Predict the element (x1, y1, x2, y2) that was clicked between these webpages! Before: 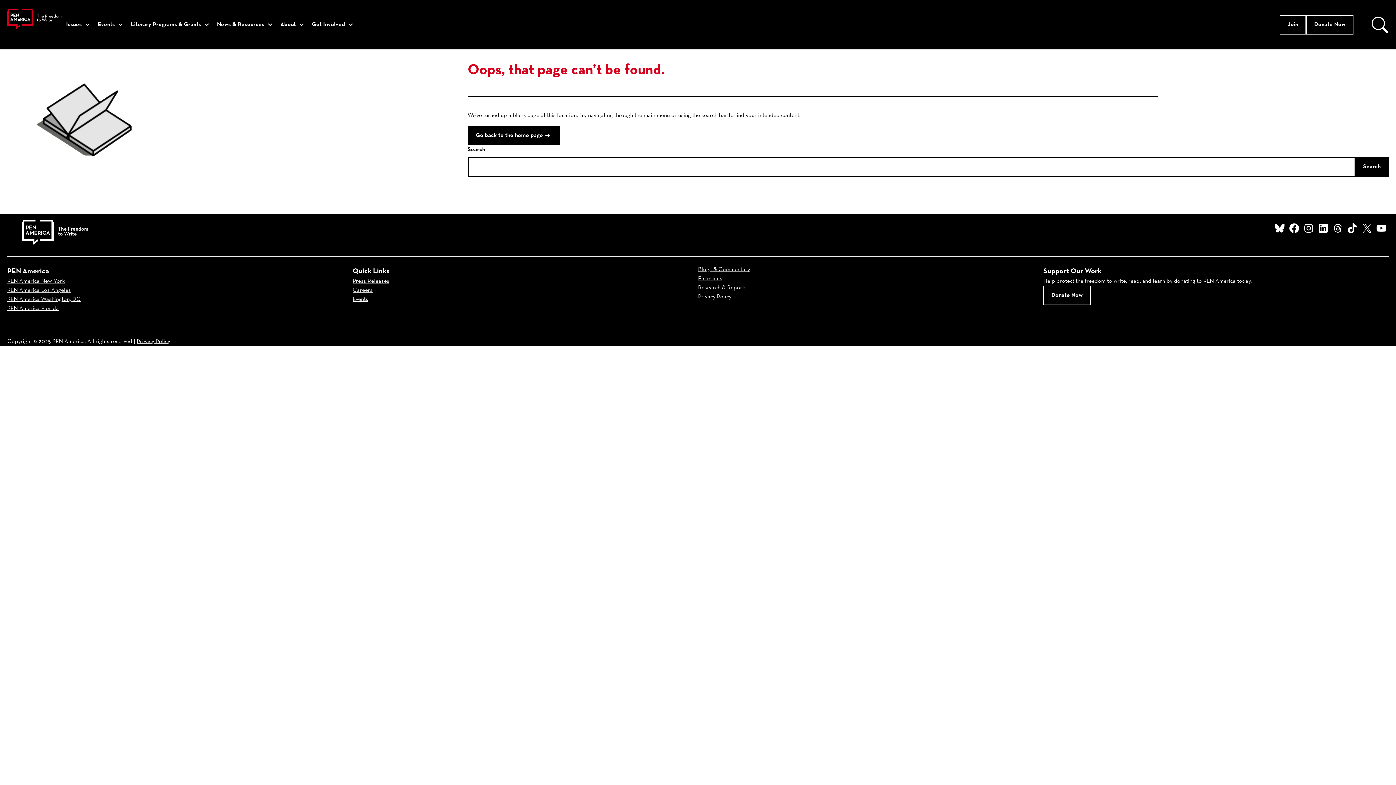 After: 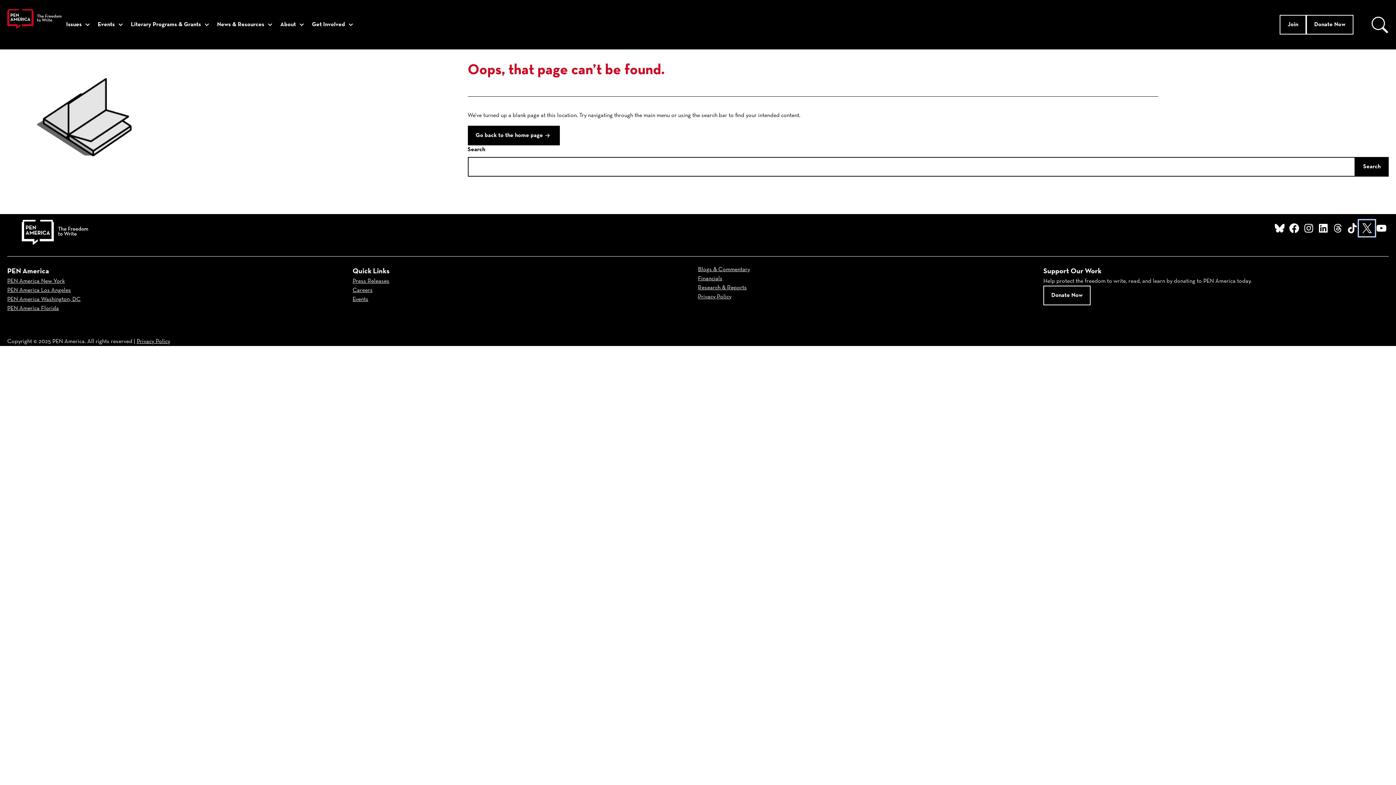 Action: label: X bbox: (1360, 220, 1374, 235)